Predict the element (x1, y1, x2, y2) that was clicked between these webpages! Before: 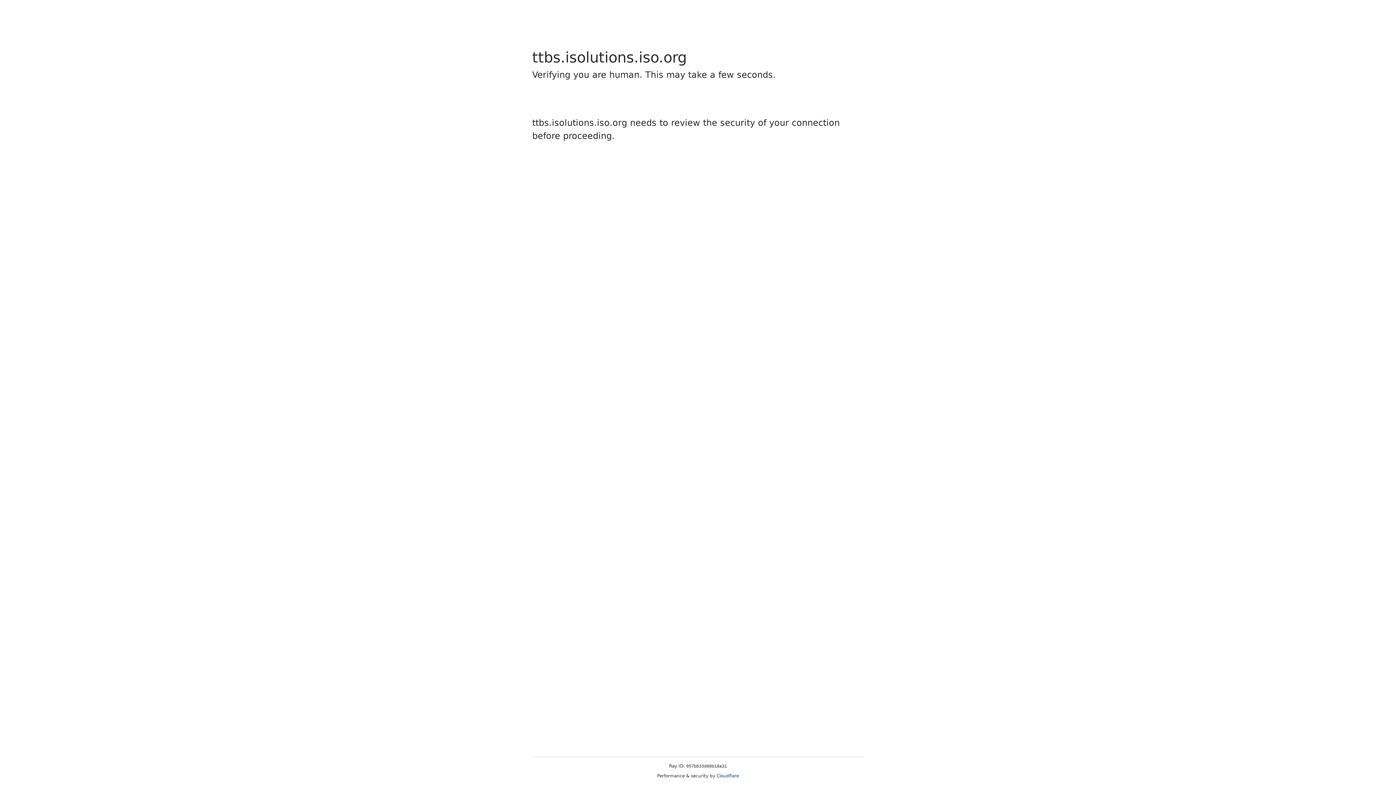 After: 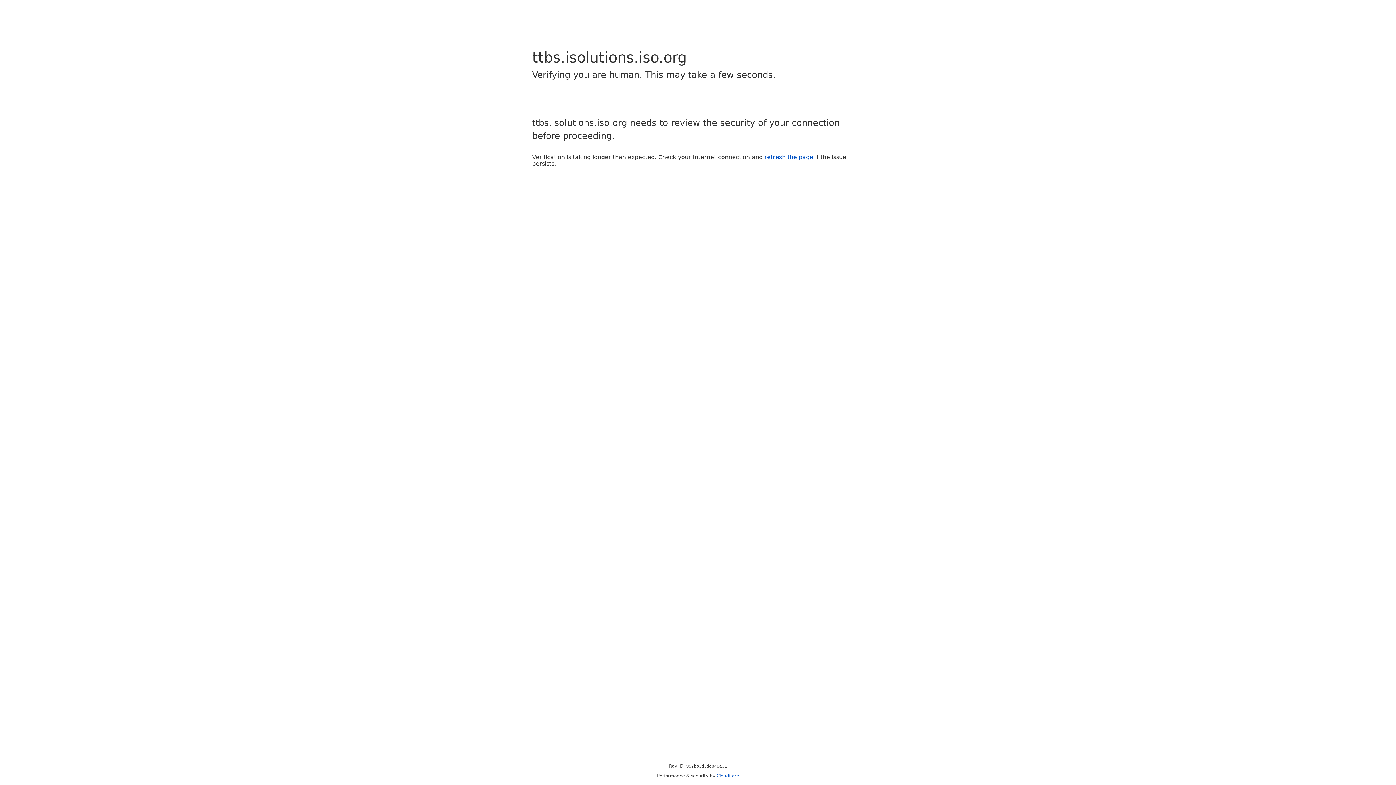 Action: bbox: (716, 773, 739, 778) label: Cloudflare